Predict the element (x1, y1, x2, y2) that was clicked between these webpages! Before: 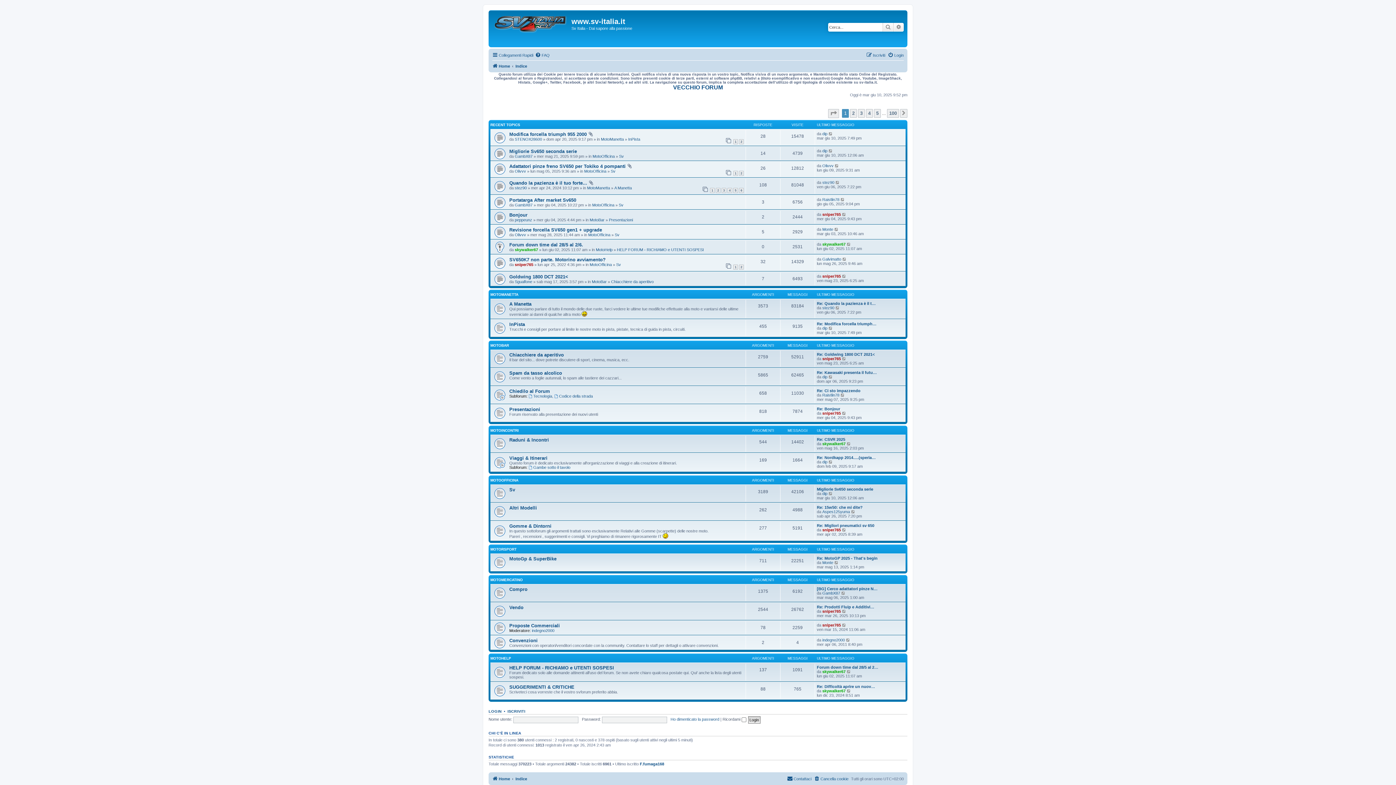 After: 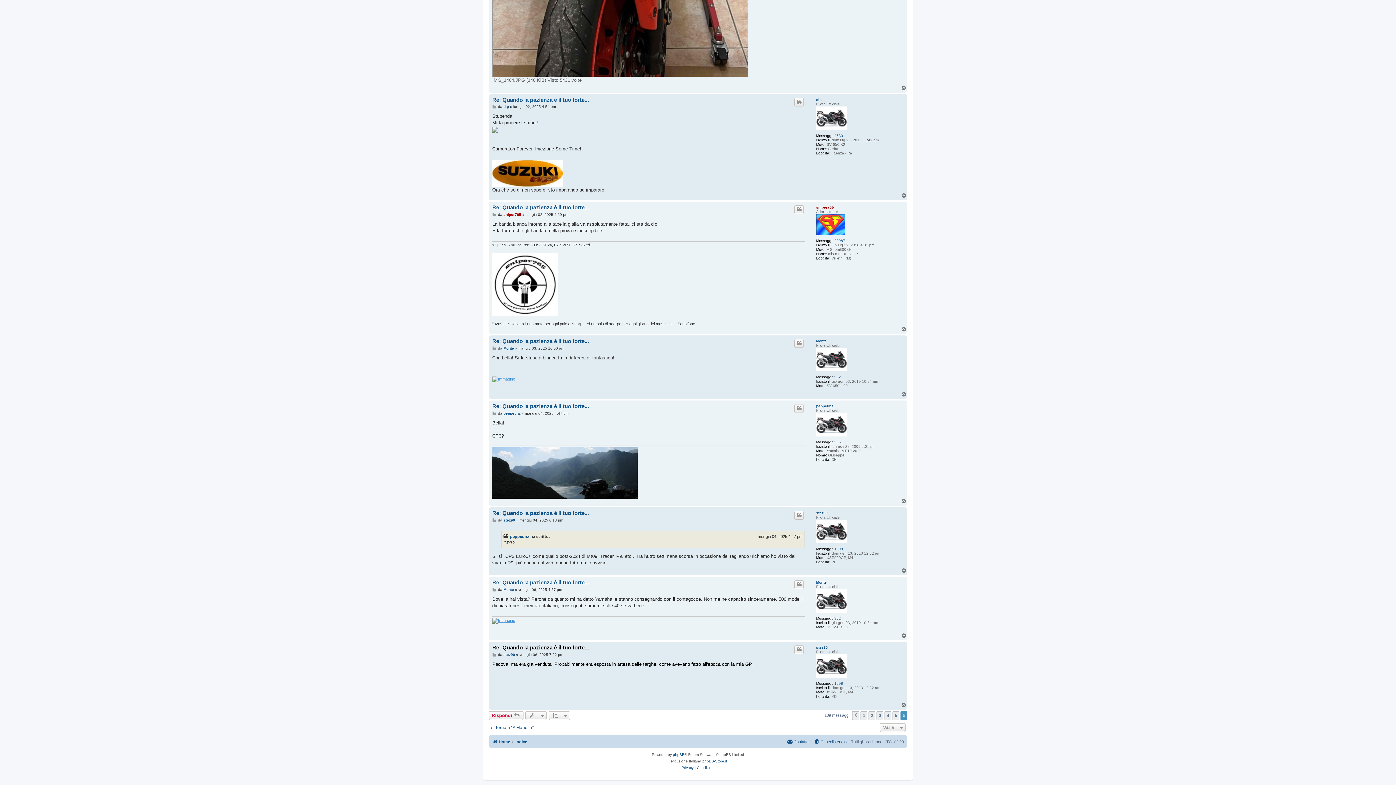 Action: bbox: (835, 180, 840, 184)